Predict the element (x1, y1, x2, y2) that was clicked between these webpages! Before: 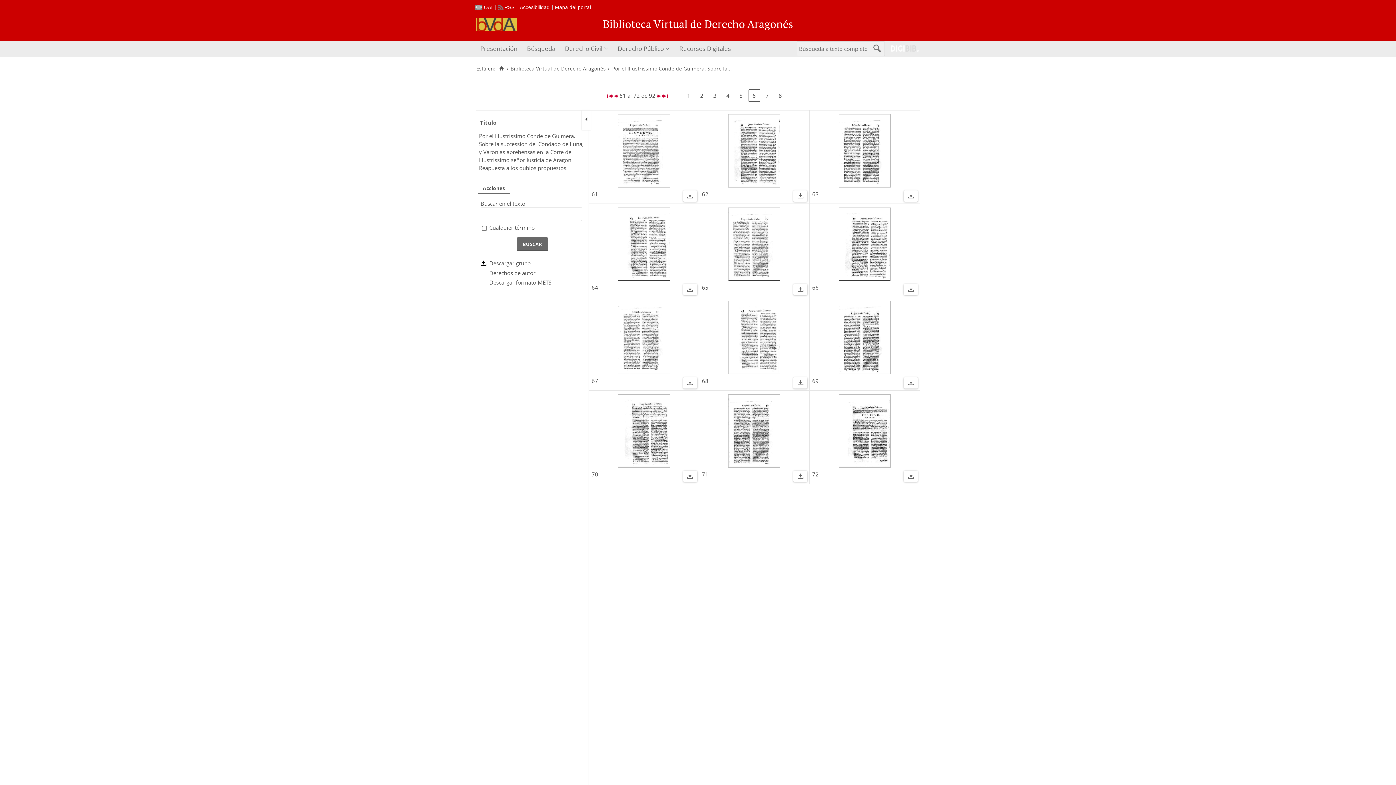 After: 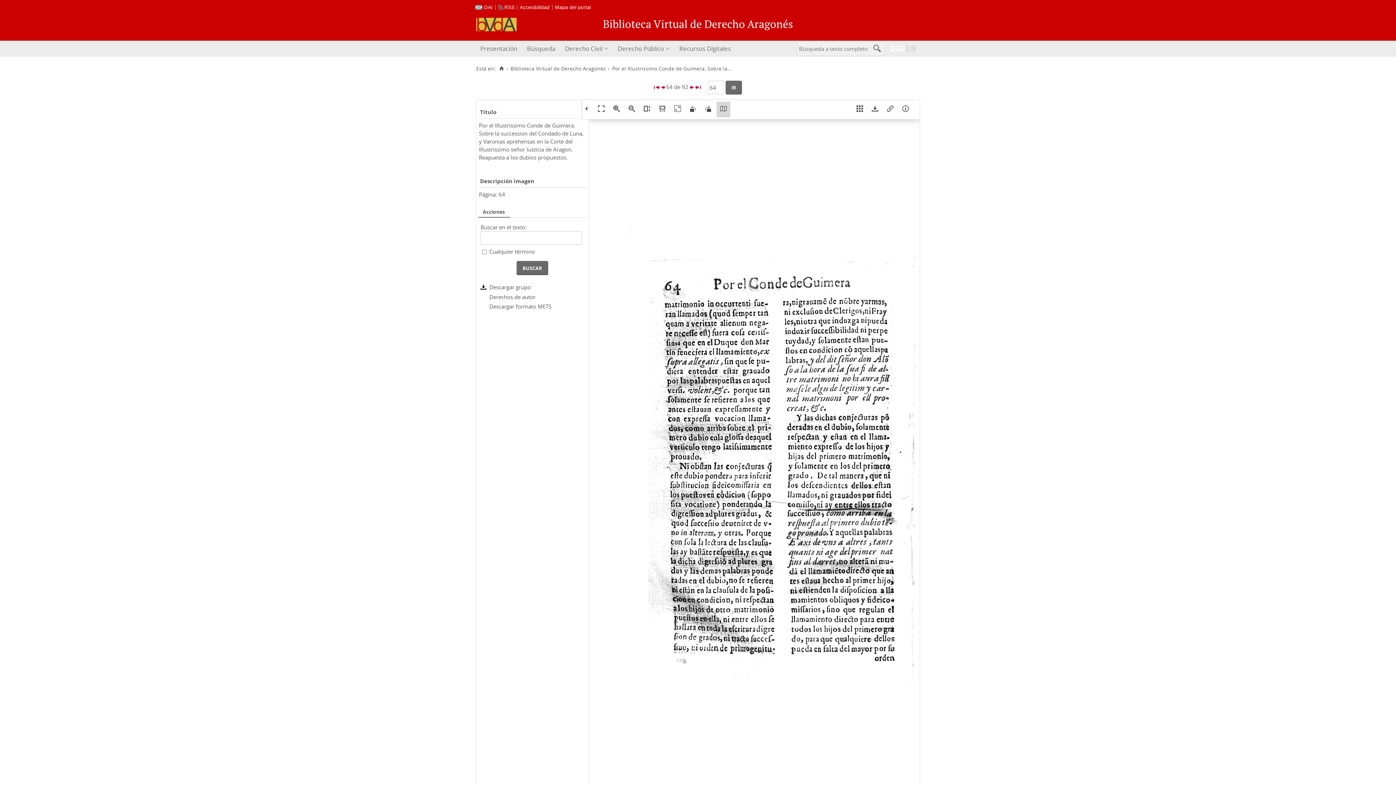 Action: bbox: (591, 283, 598, 291) label: 64